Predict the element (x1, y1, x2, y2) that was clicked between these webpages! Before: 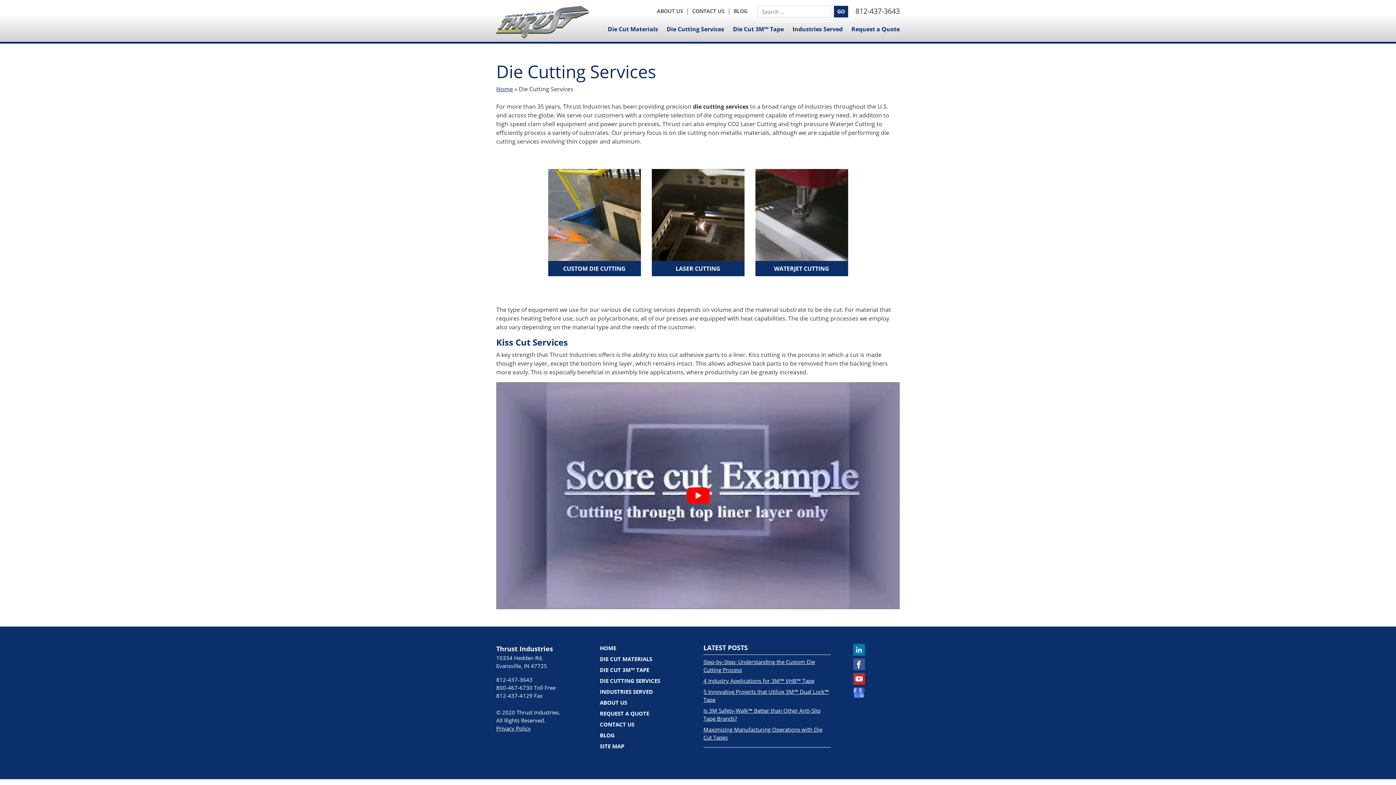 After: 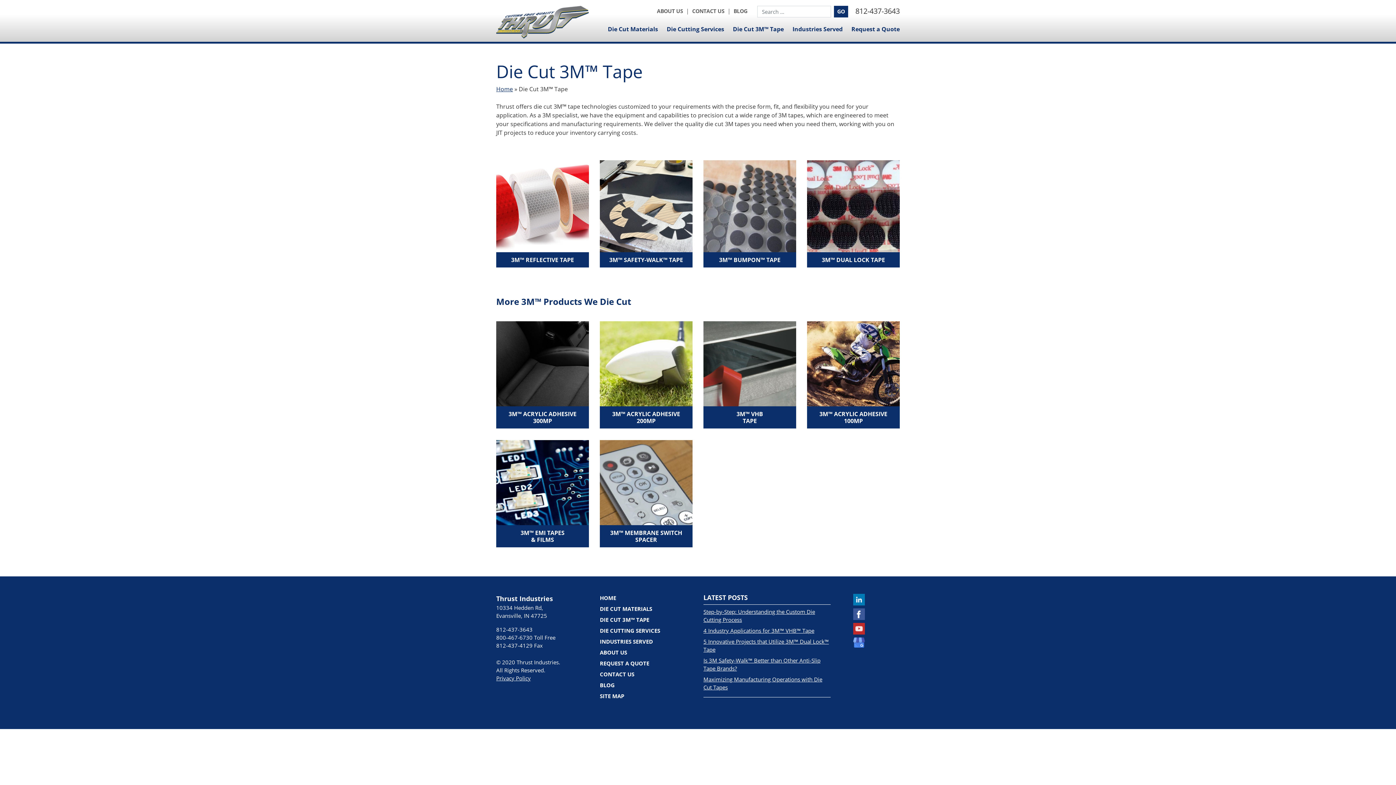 Action: label: DIE CUT 3M™ TAPE bbox: (600, 666, 649, 673)